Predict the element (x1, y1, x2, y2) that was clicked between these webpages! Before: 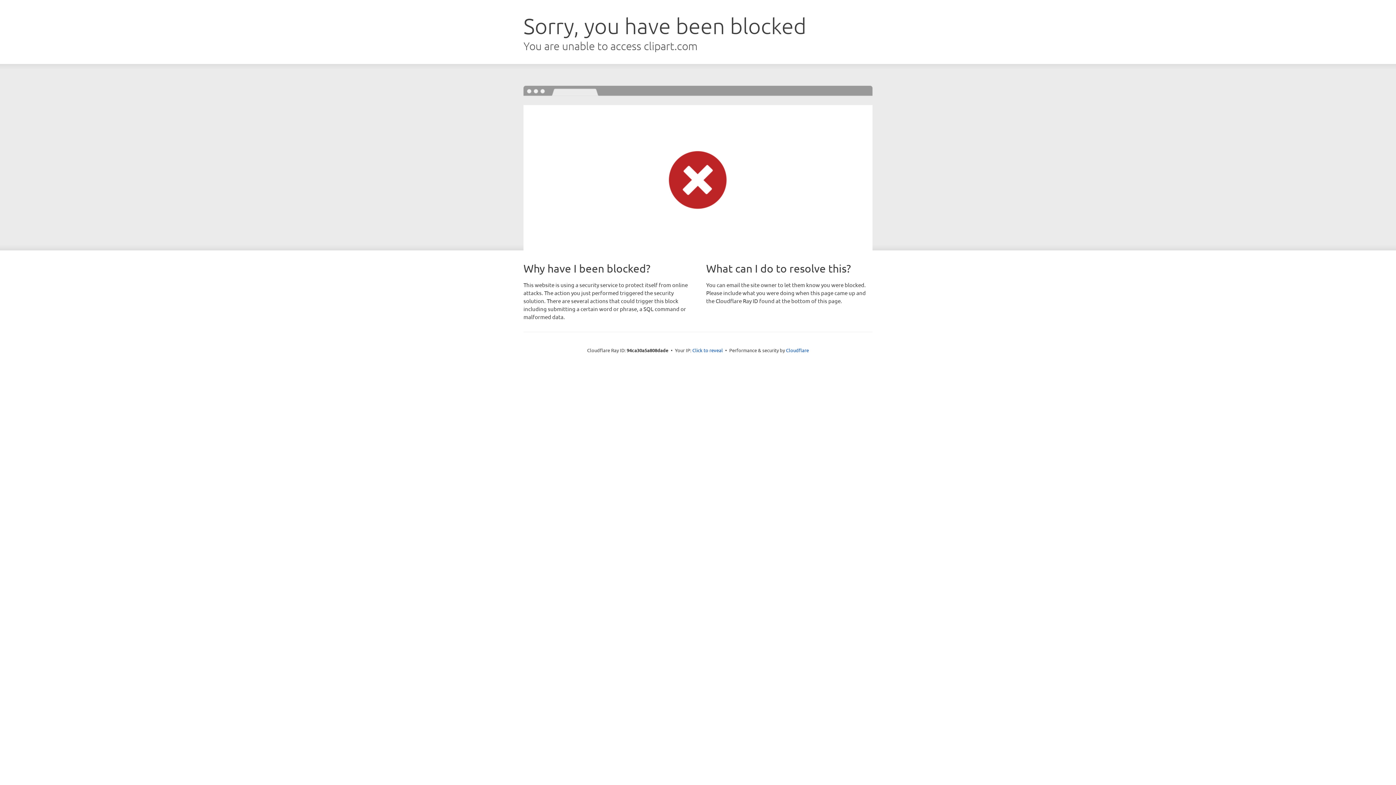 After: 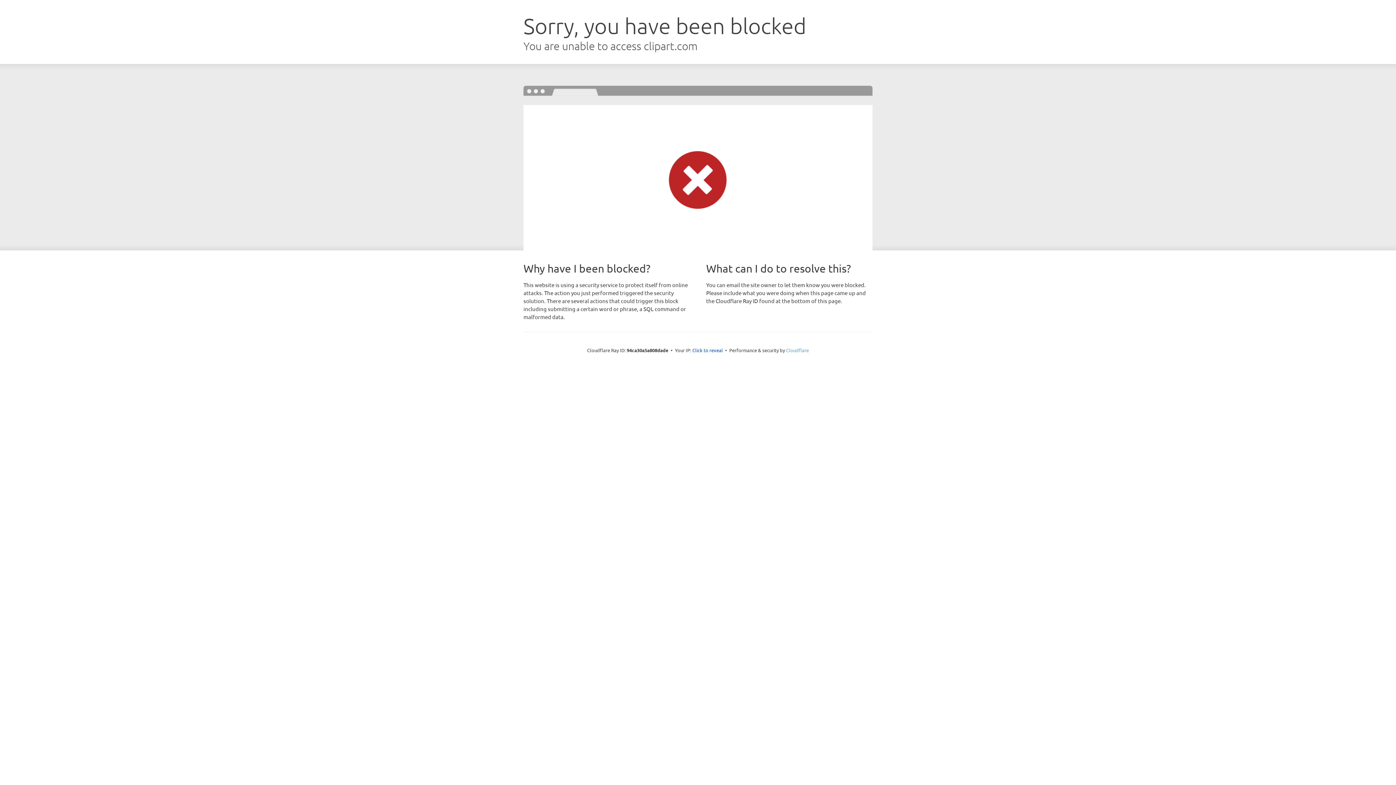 Action: bbox: (786, 347, 809, 353) label: Cloudflare